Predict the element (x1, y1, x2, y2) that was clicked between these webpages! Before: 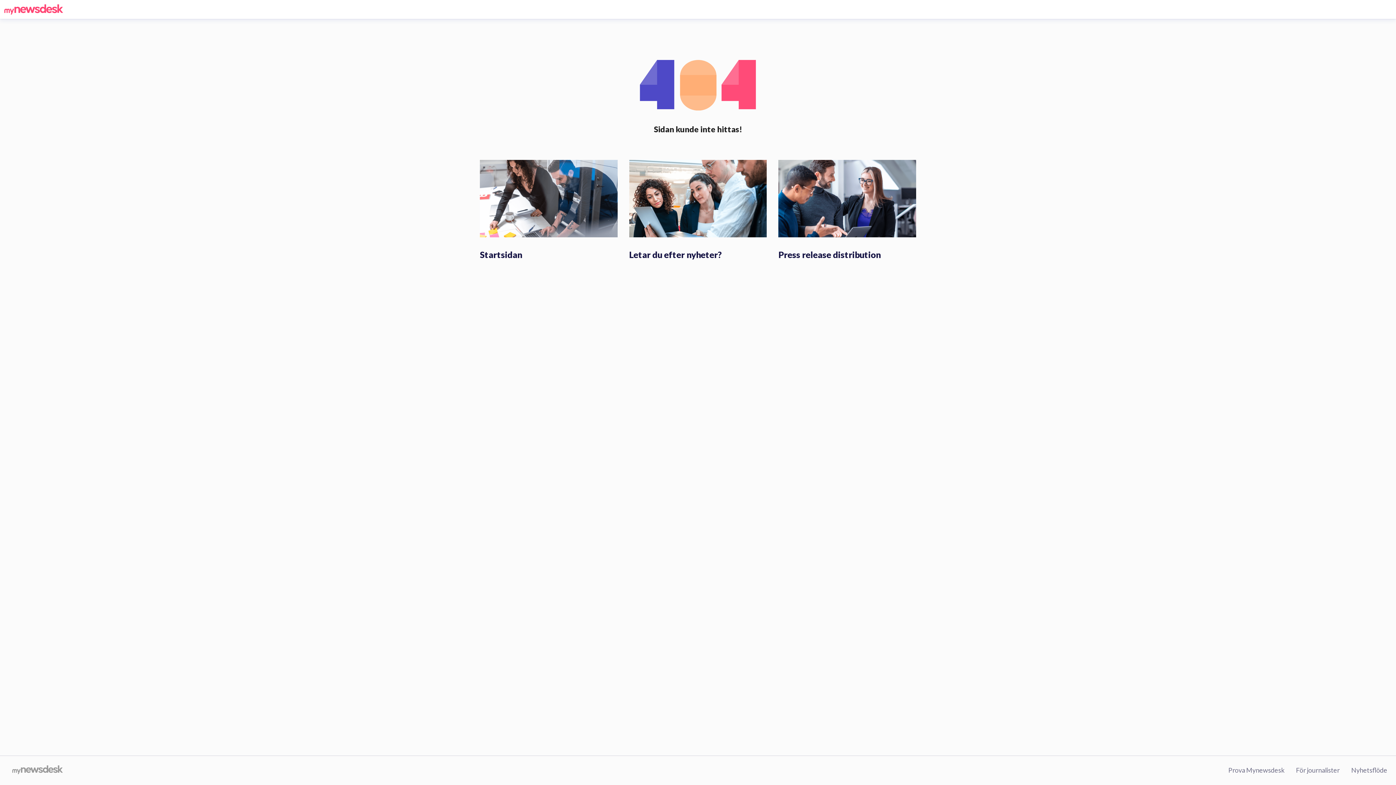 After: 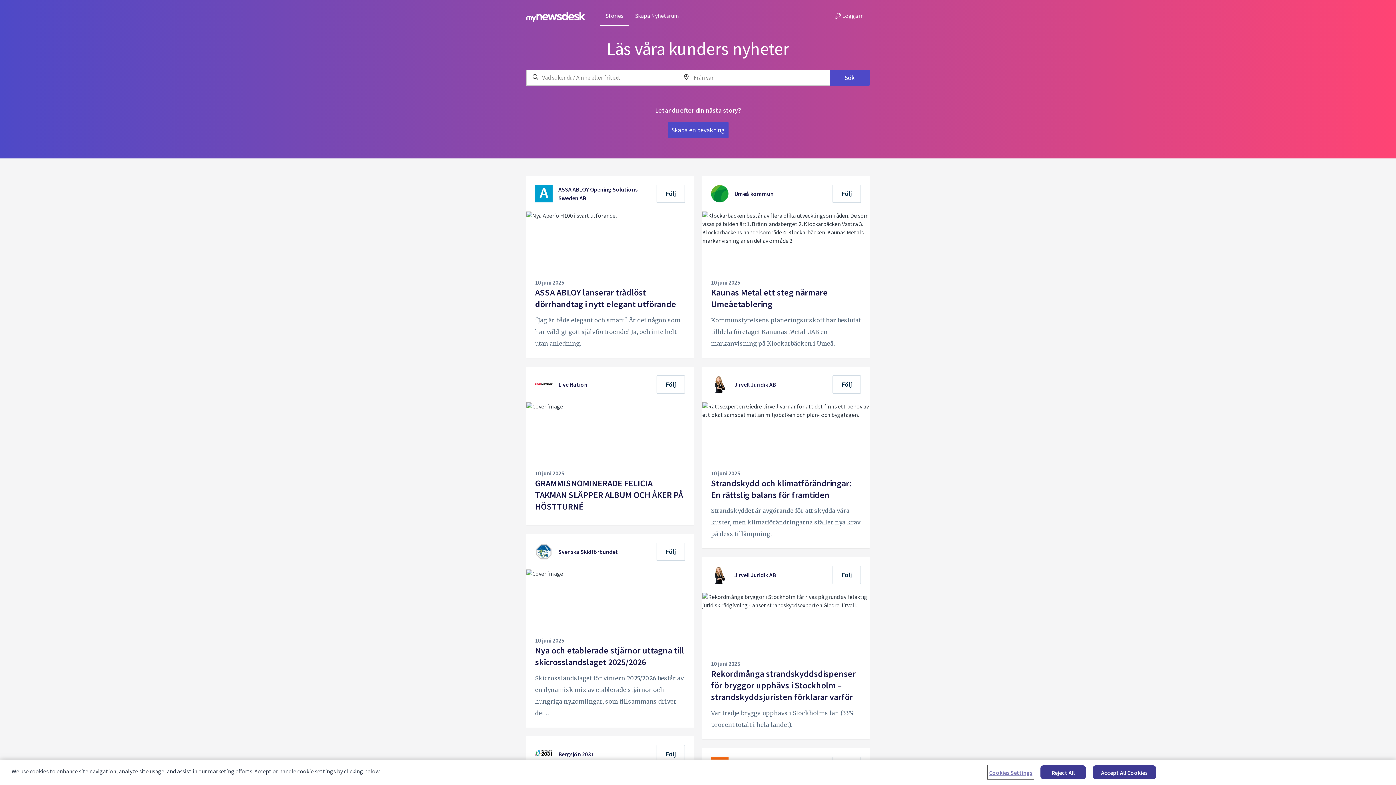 Action: label: Letar du efter nyheter? bbox: (629, 249, 722, 260)